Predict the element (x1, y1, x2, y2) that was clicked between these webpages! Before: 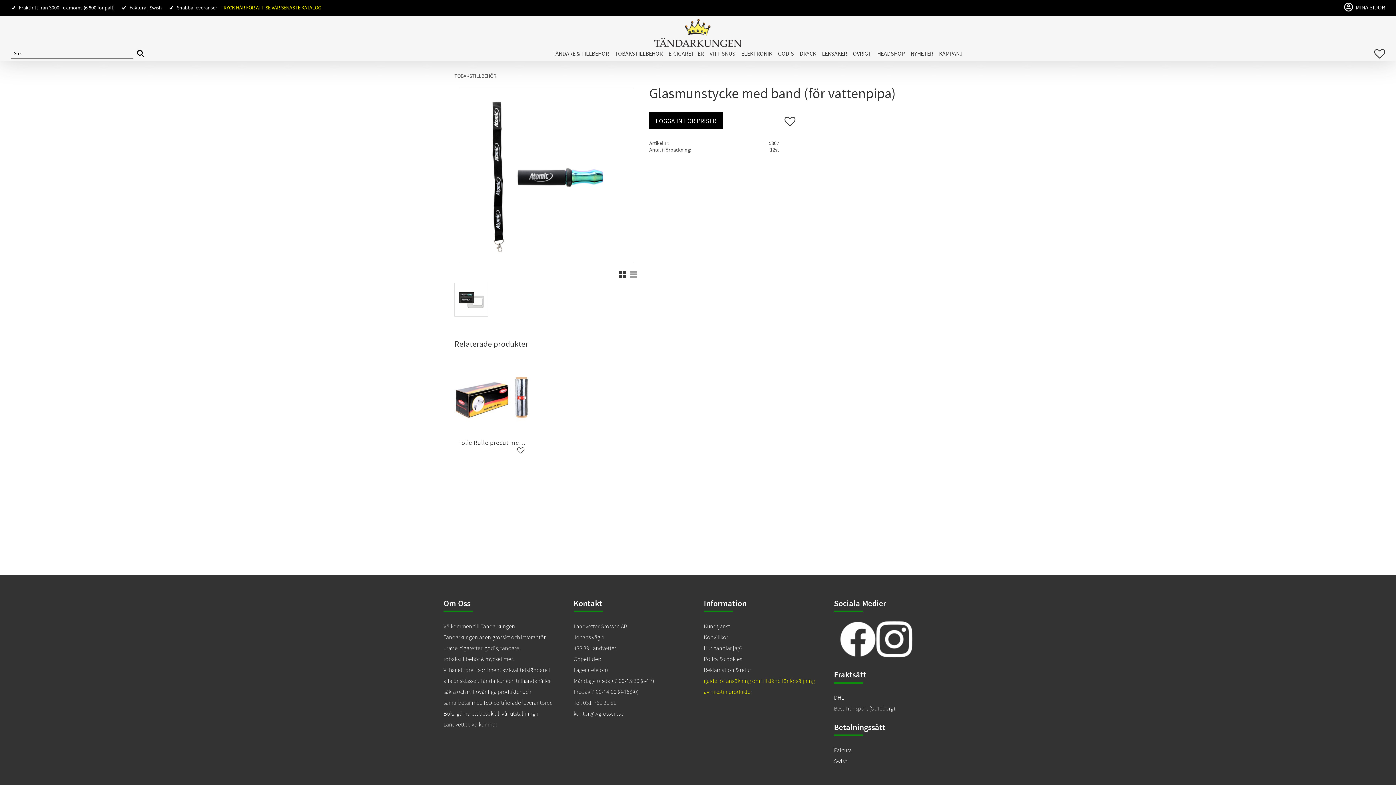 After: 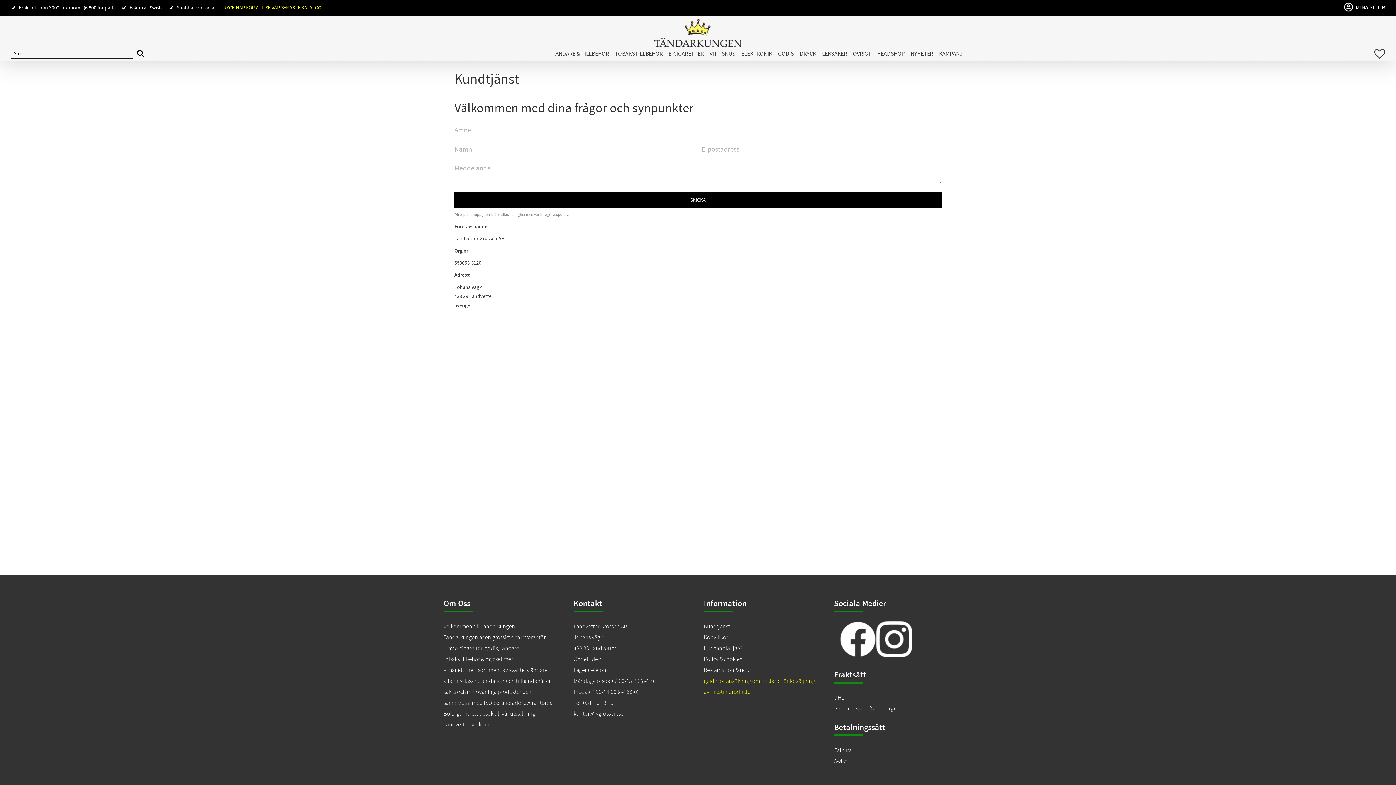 Action: label: Kundtjänst bbox: (704, 623, 730, 630)